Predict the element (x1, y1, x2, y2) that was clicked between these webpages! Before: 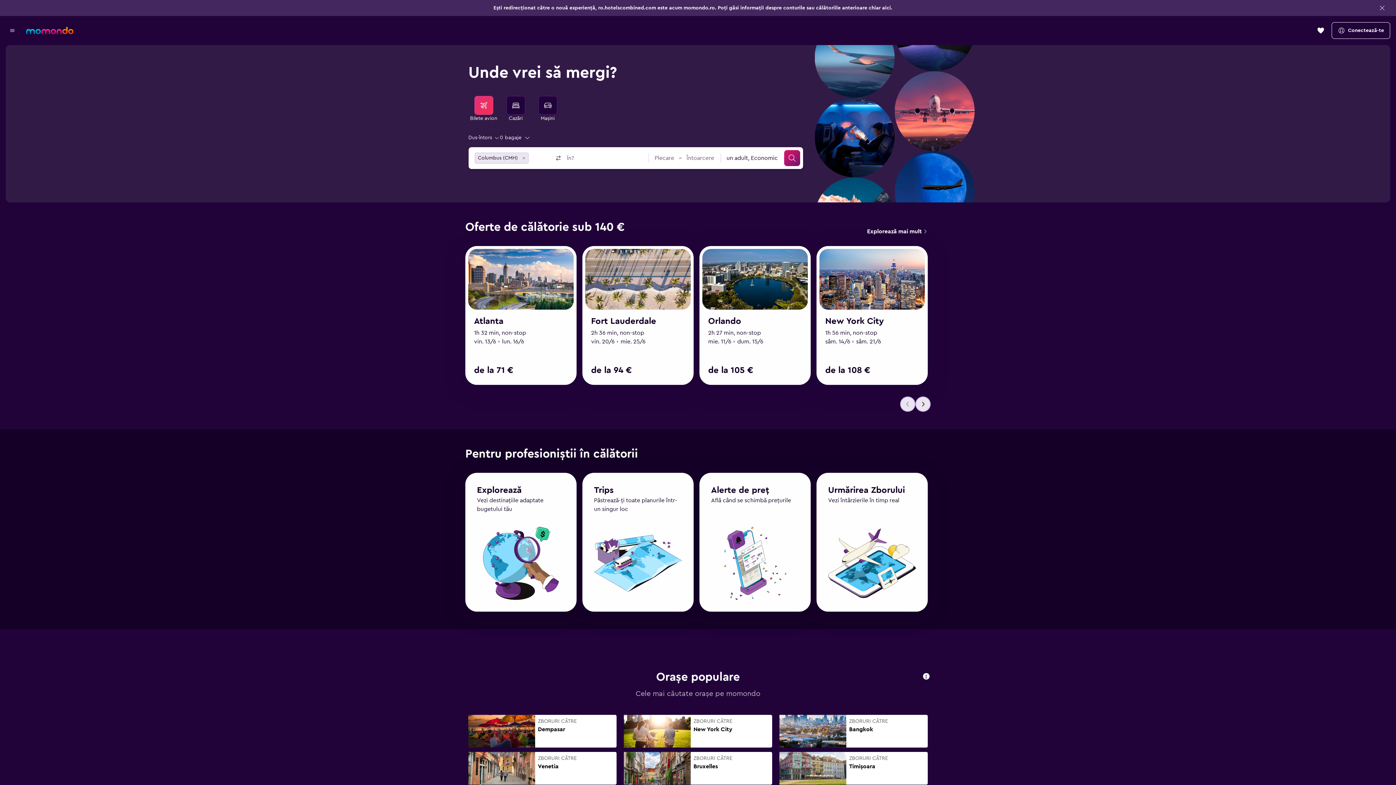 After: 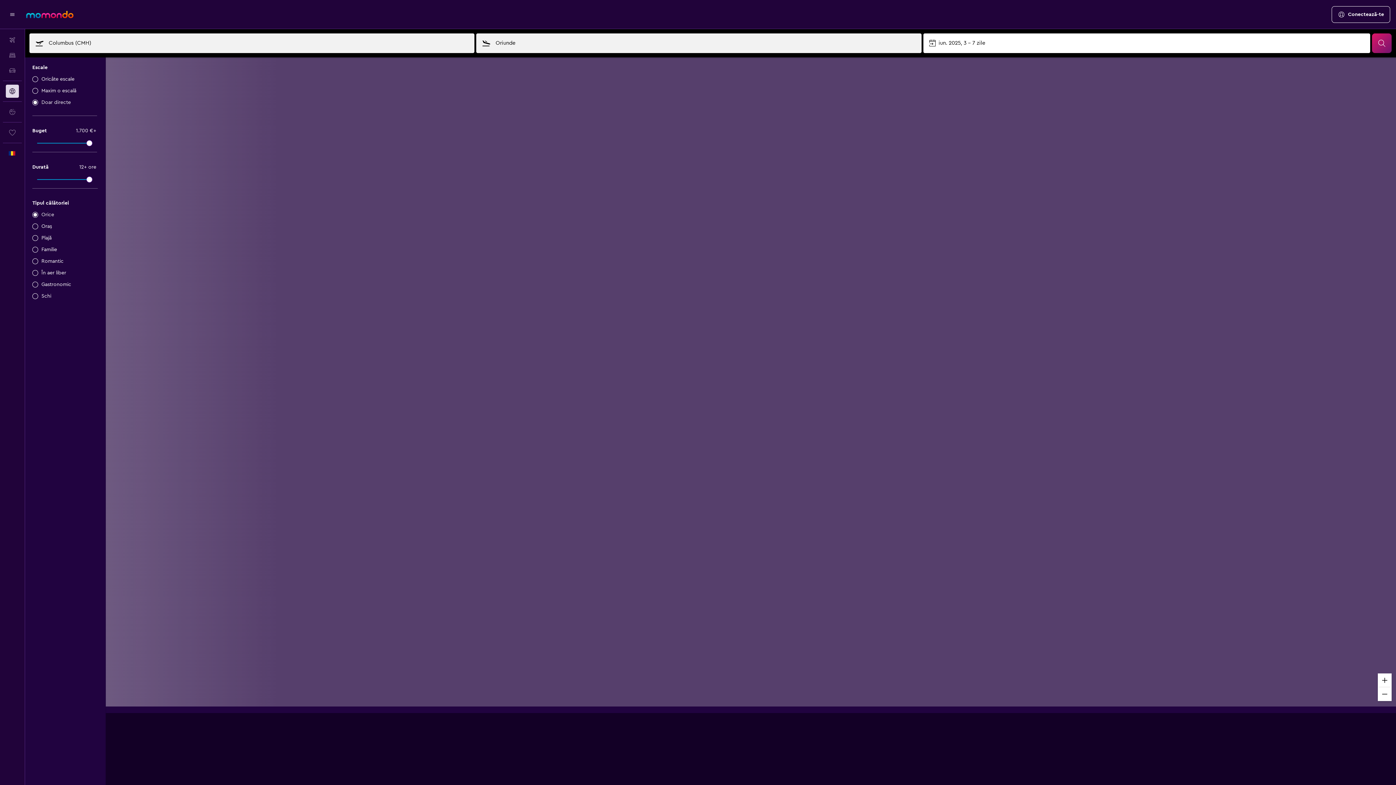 Action: label: Explorează mai mult bbox: (862, 224, 930, 238)